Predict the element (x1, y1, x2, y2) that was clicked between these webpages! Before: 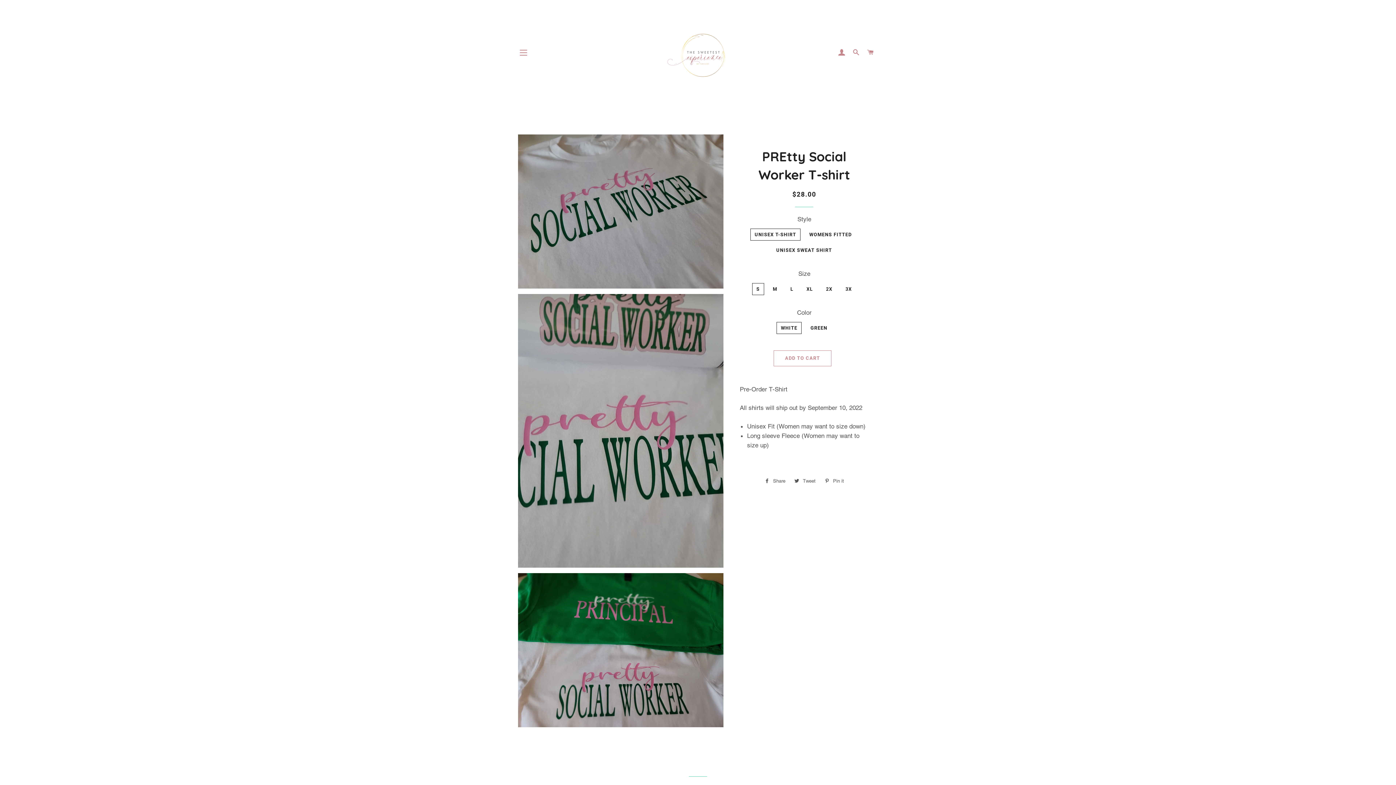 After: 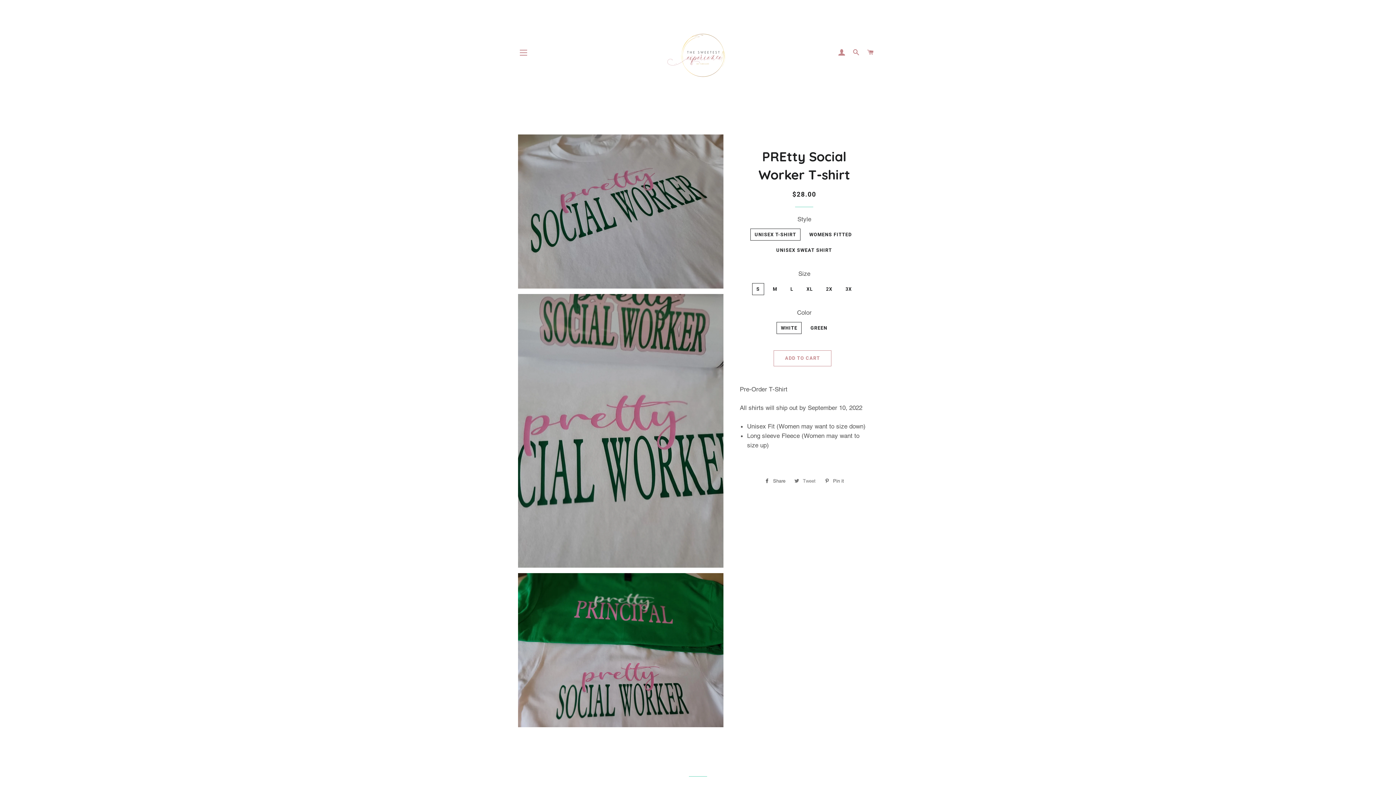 Action: bbox: (791, 476, 819, 486) label:  Tweet
Tweet on Twitter